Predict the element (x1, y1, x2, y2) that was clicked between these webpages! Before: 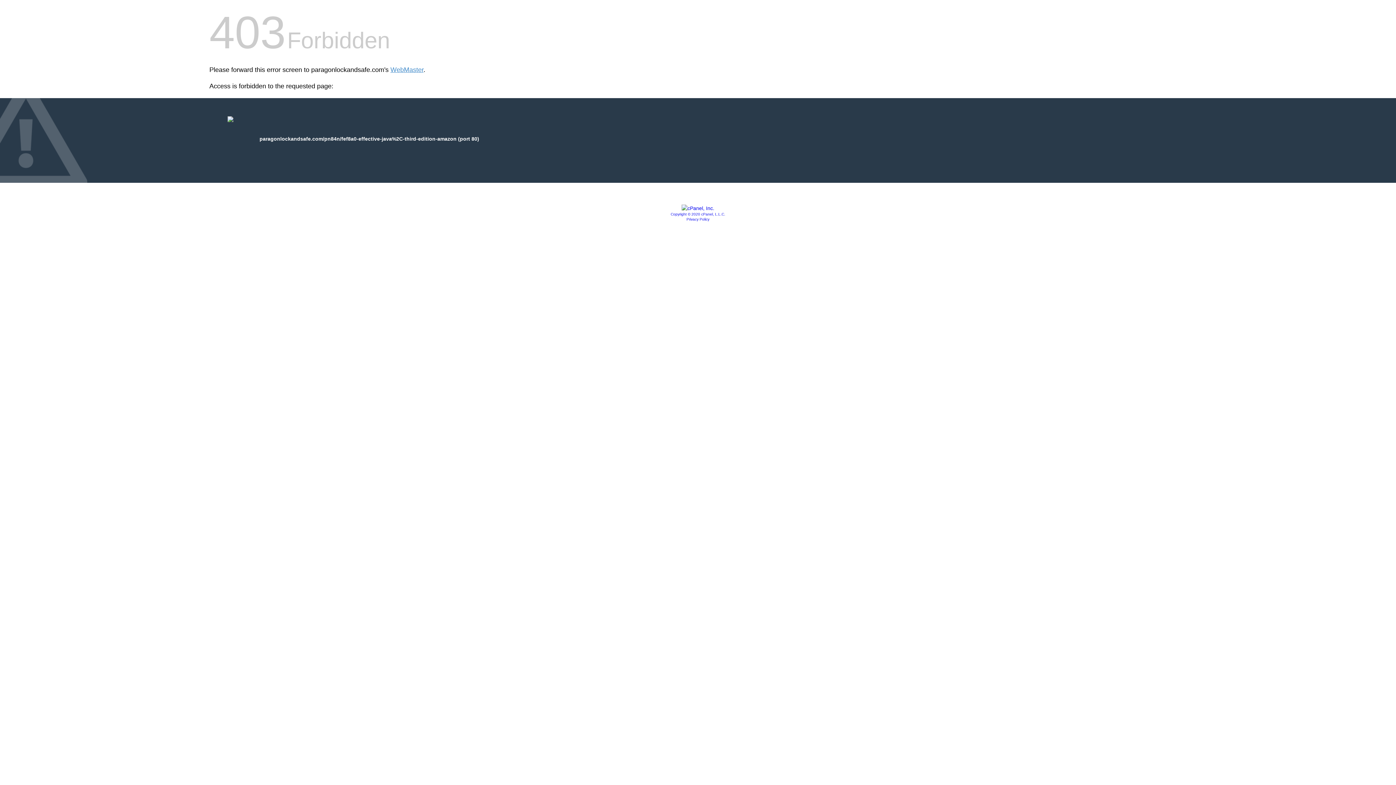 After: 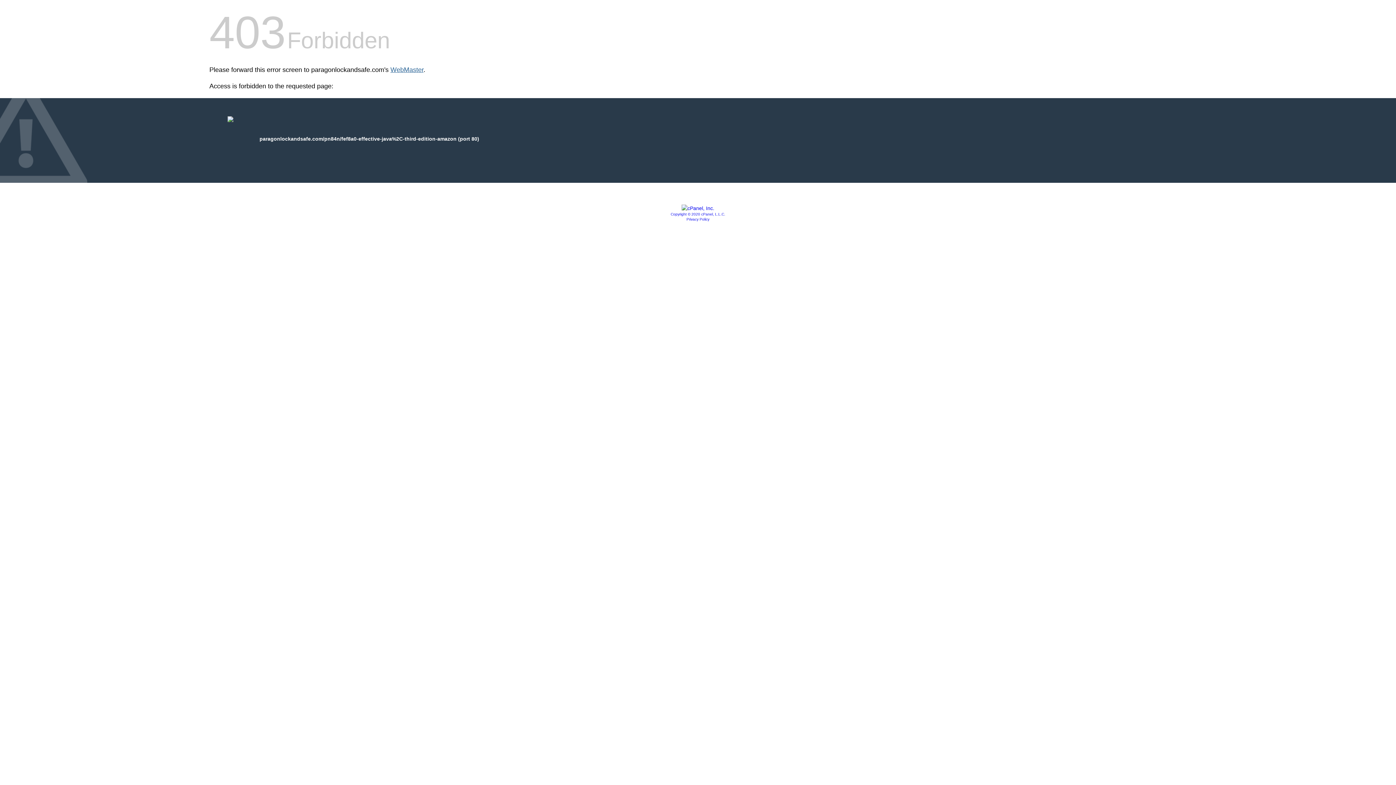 Action: bbox: (390, 66, 423, 73) label: WebMaster